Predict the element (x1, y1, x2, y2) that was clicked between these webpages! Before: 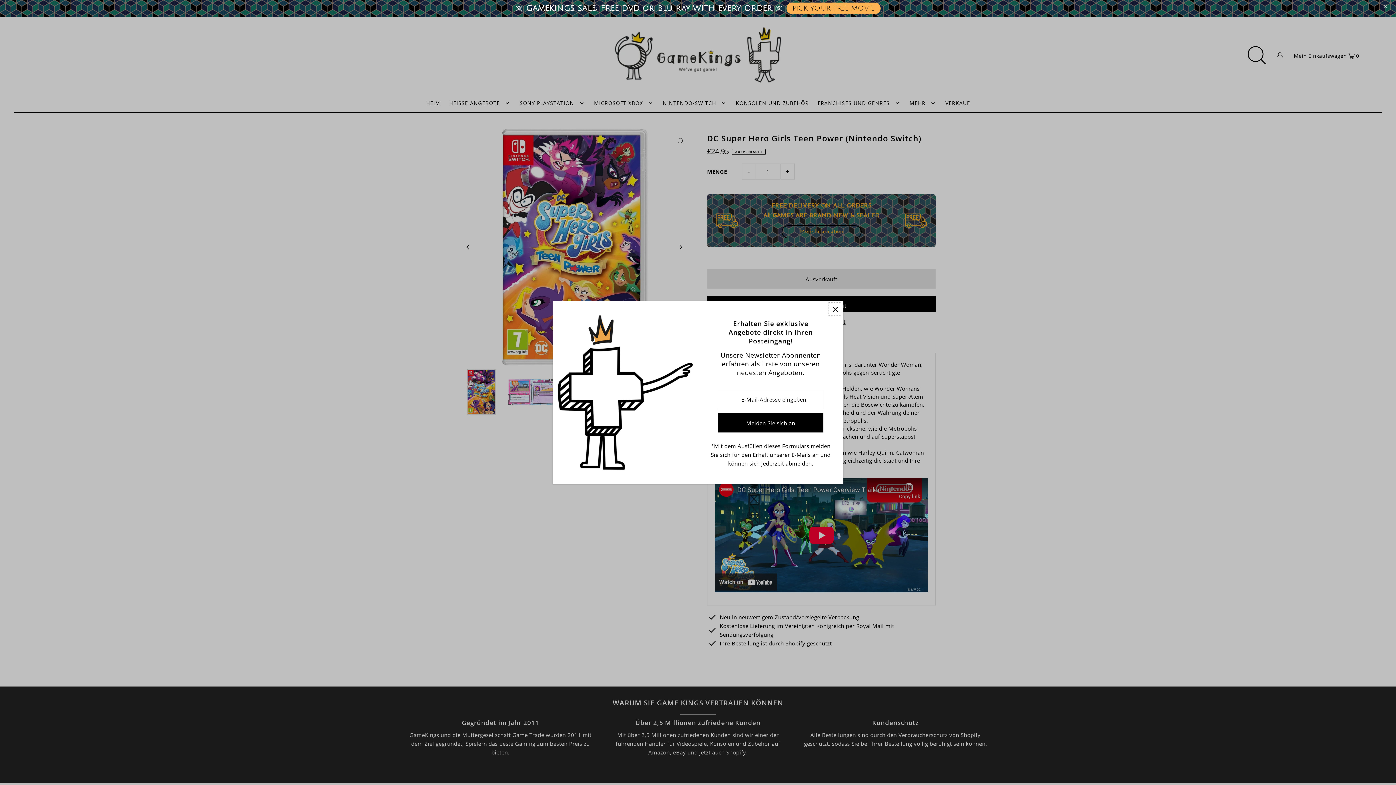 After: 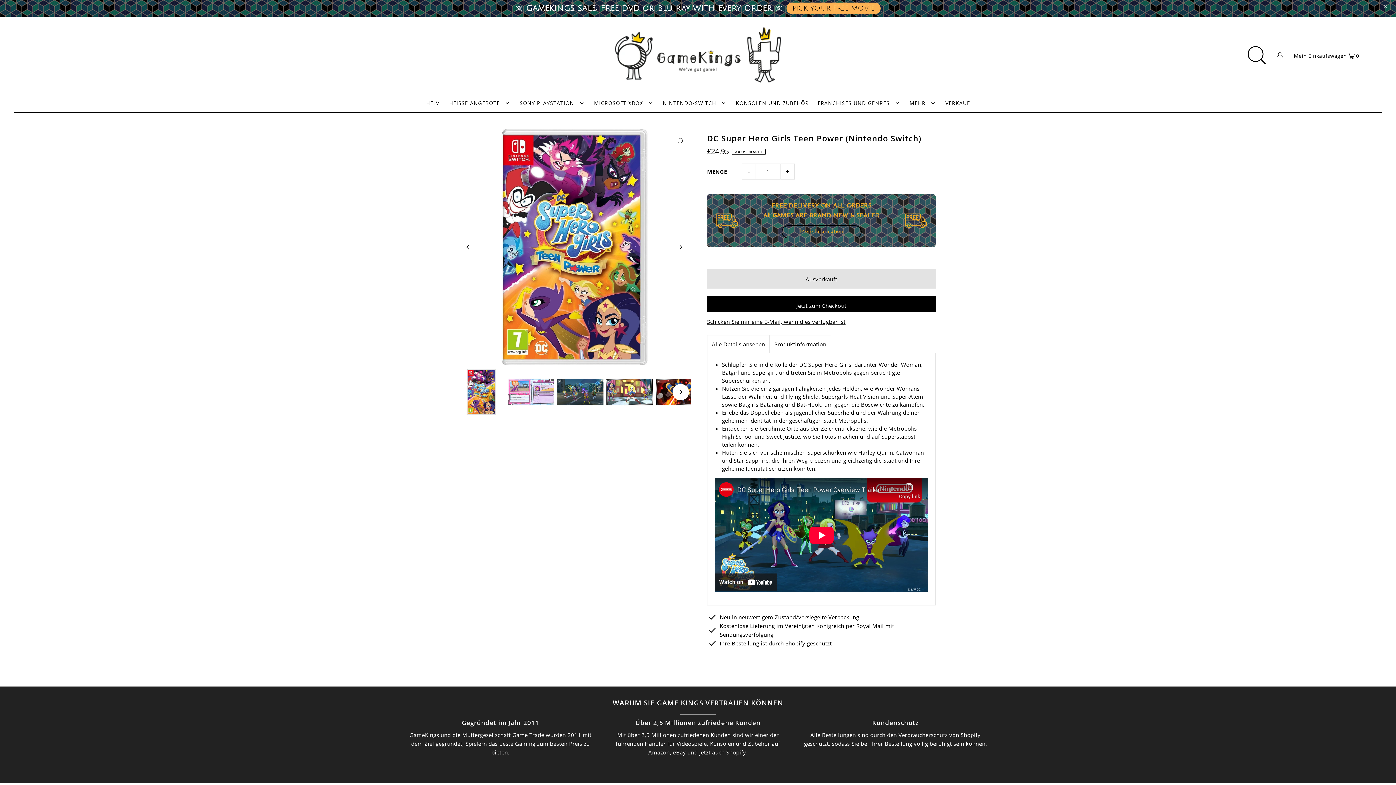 Action: label: Close popup bbox: (829, 302, 841, 315)